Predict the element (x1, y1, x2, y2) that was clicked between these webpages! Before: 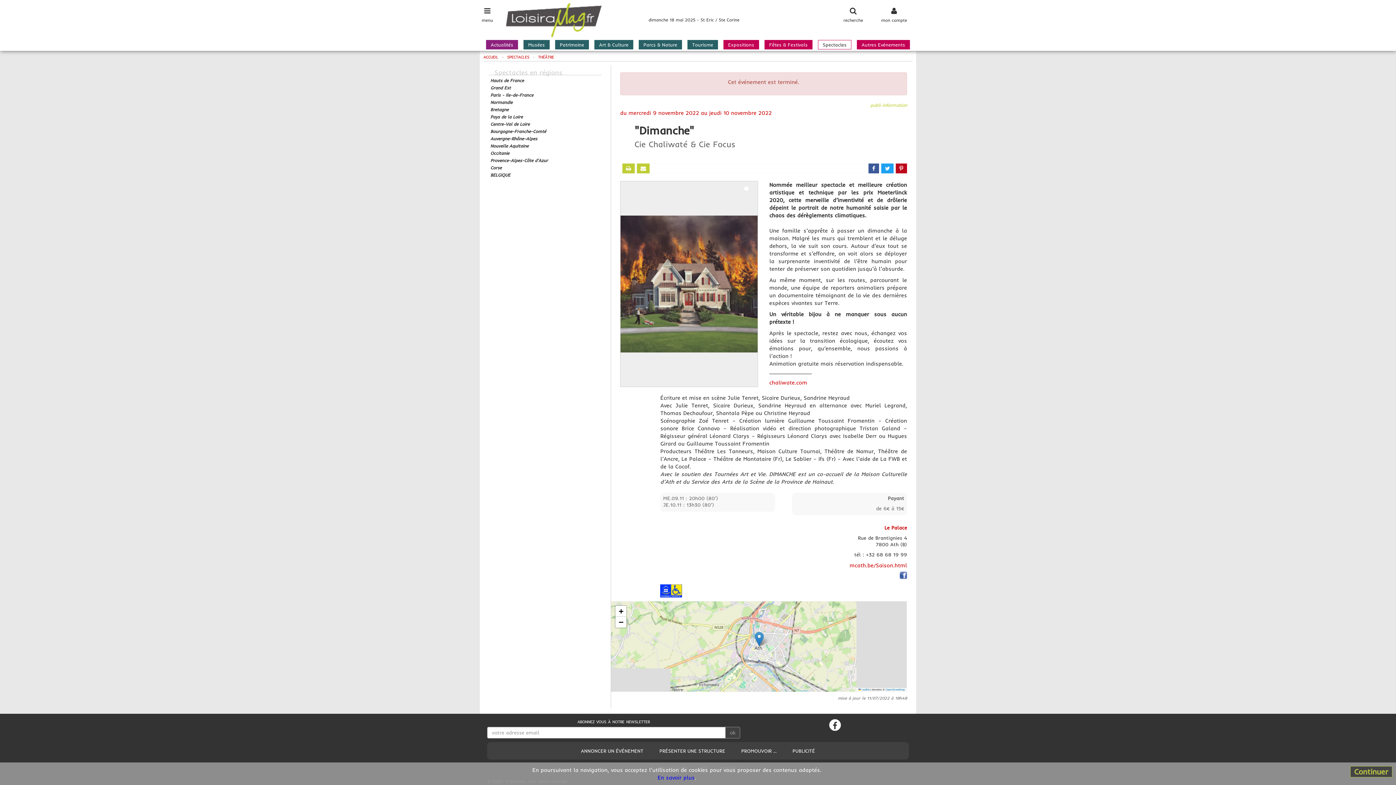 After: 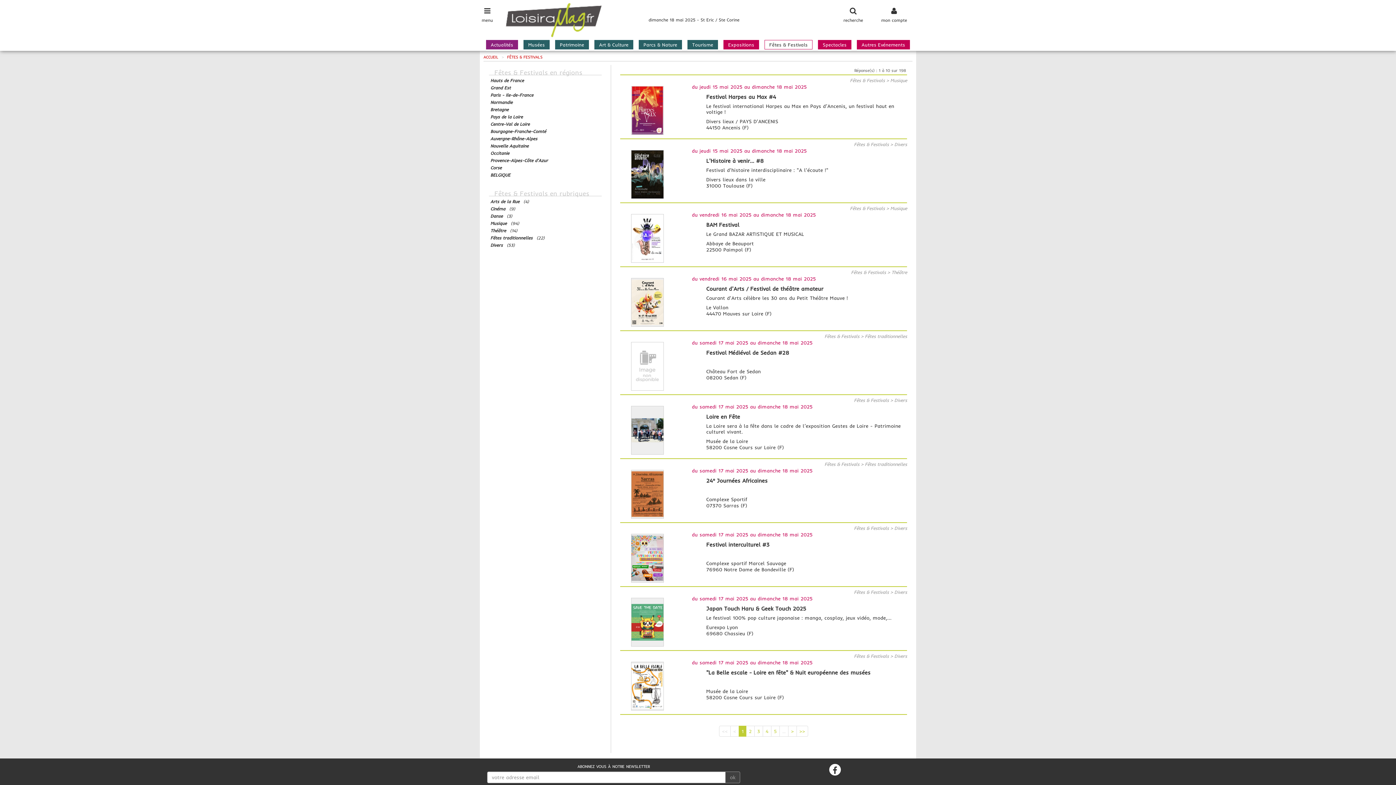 Action: label: Fêtes & Festivals bbox: (769, 41, 808, 47)